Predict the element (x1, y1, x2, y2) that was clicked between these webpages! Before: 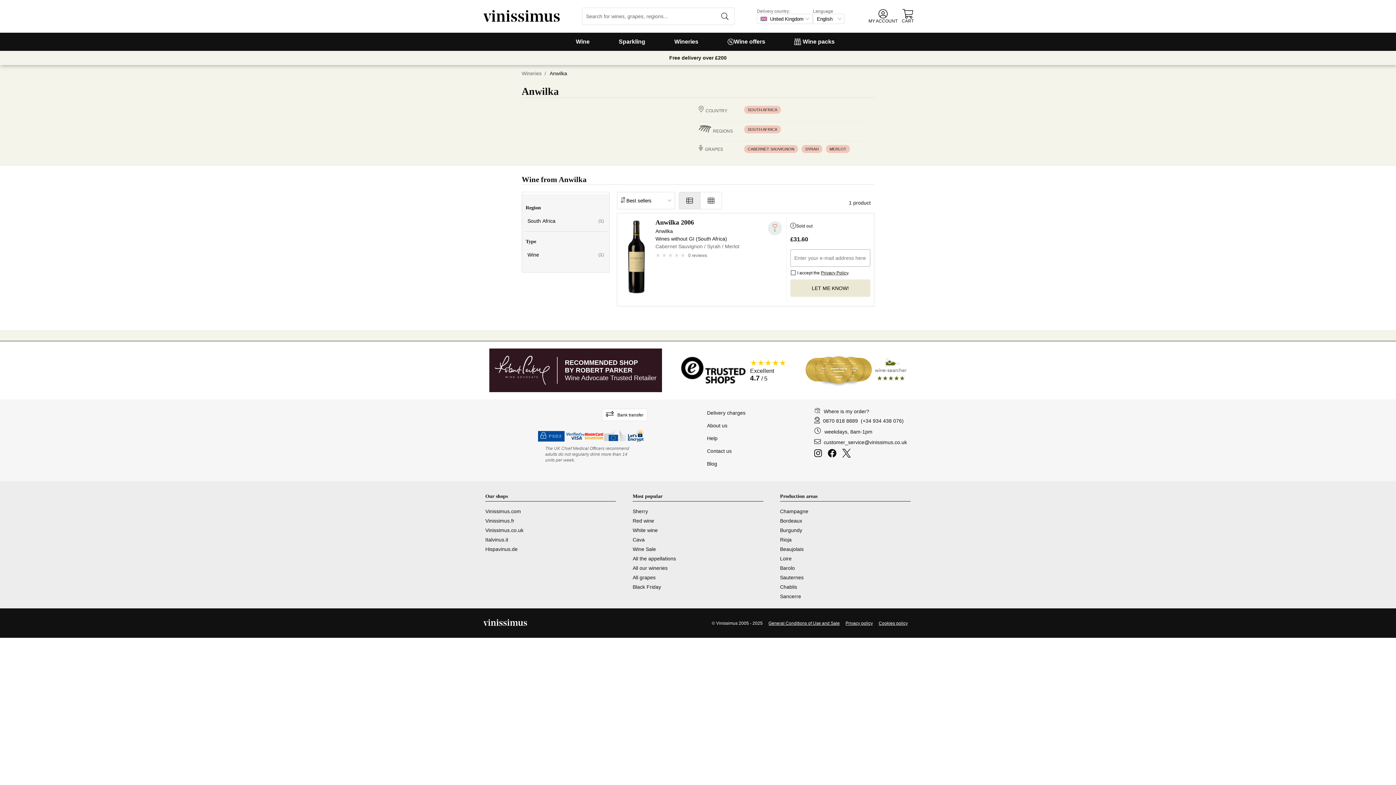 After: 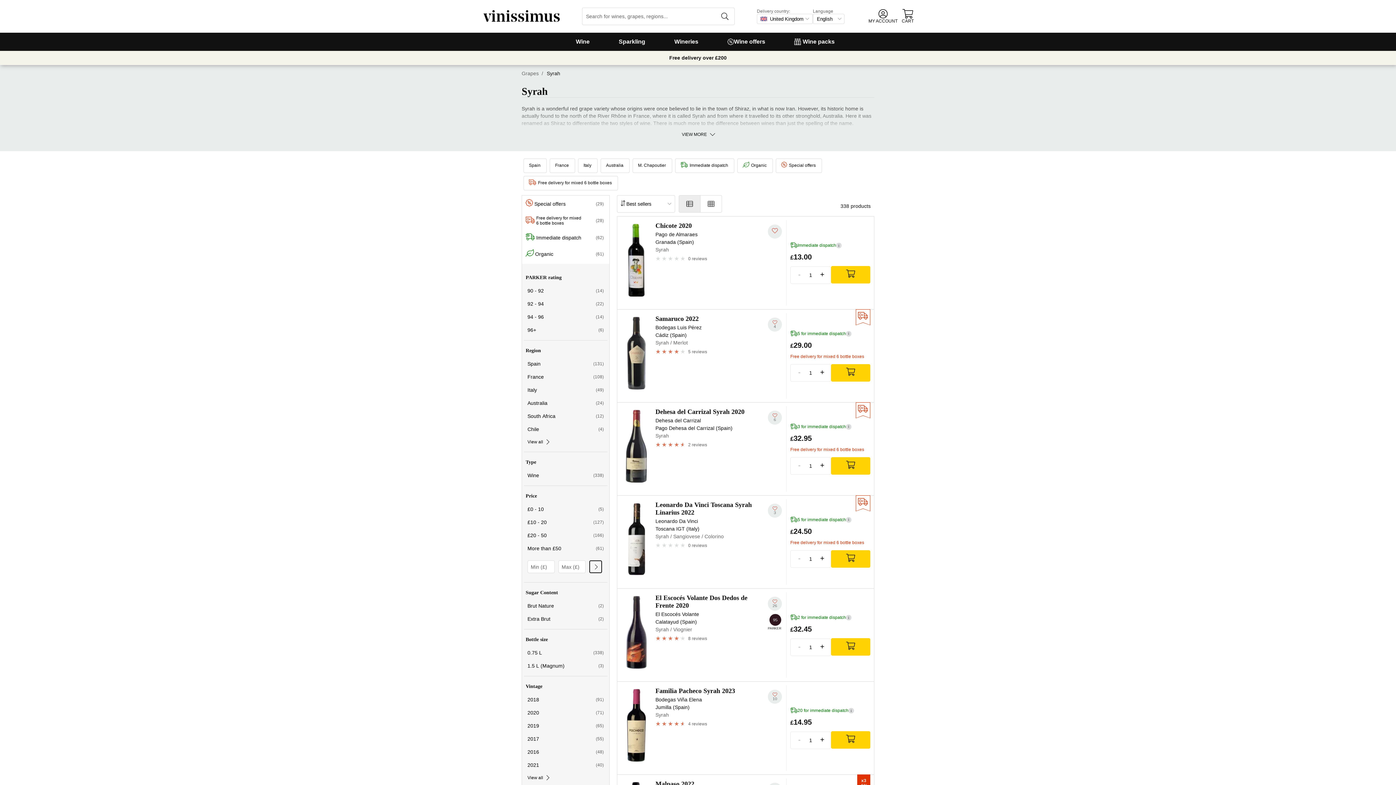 Action: bbox: (801, 145, 822, 153) label: SYRAH